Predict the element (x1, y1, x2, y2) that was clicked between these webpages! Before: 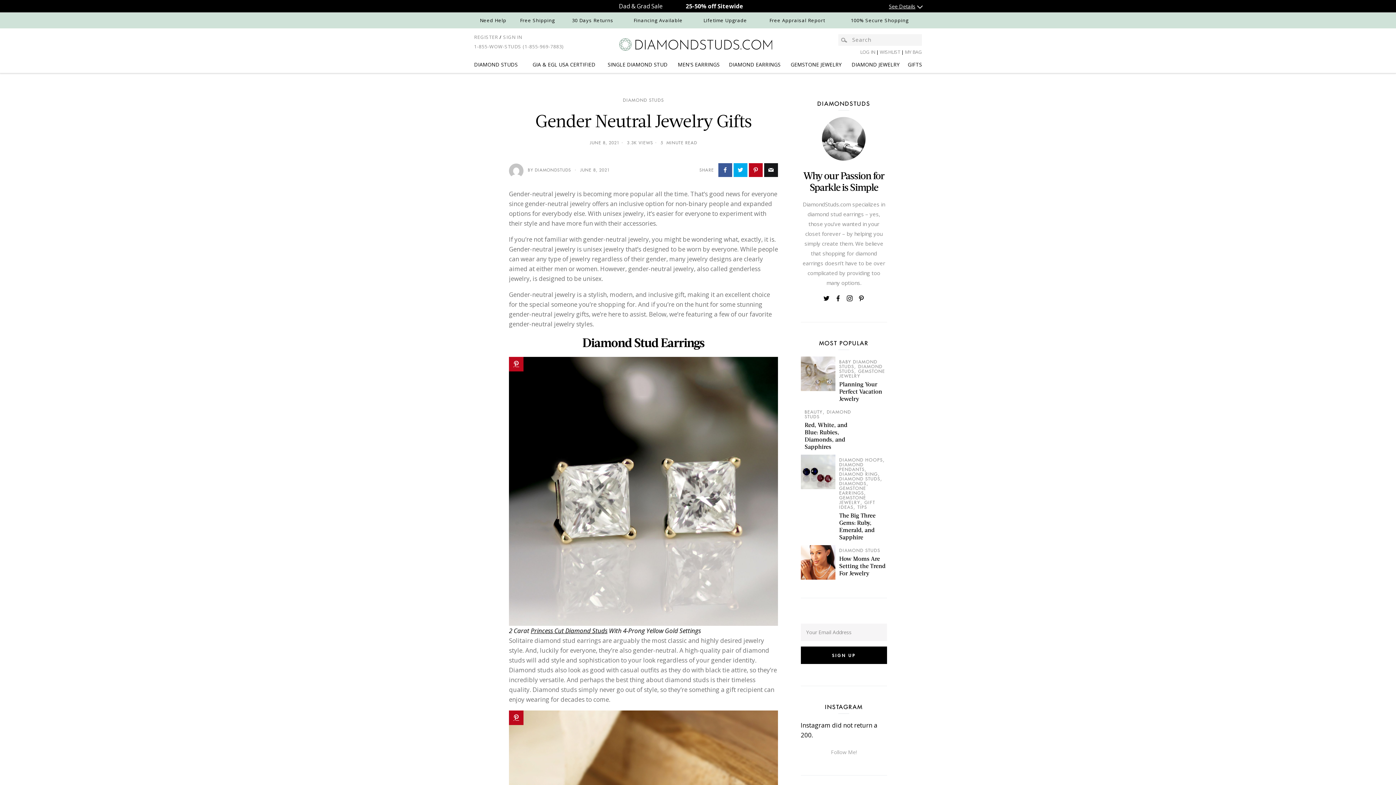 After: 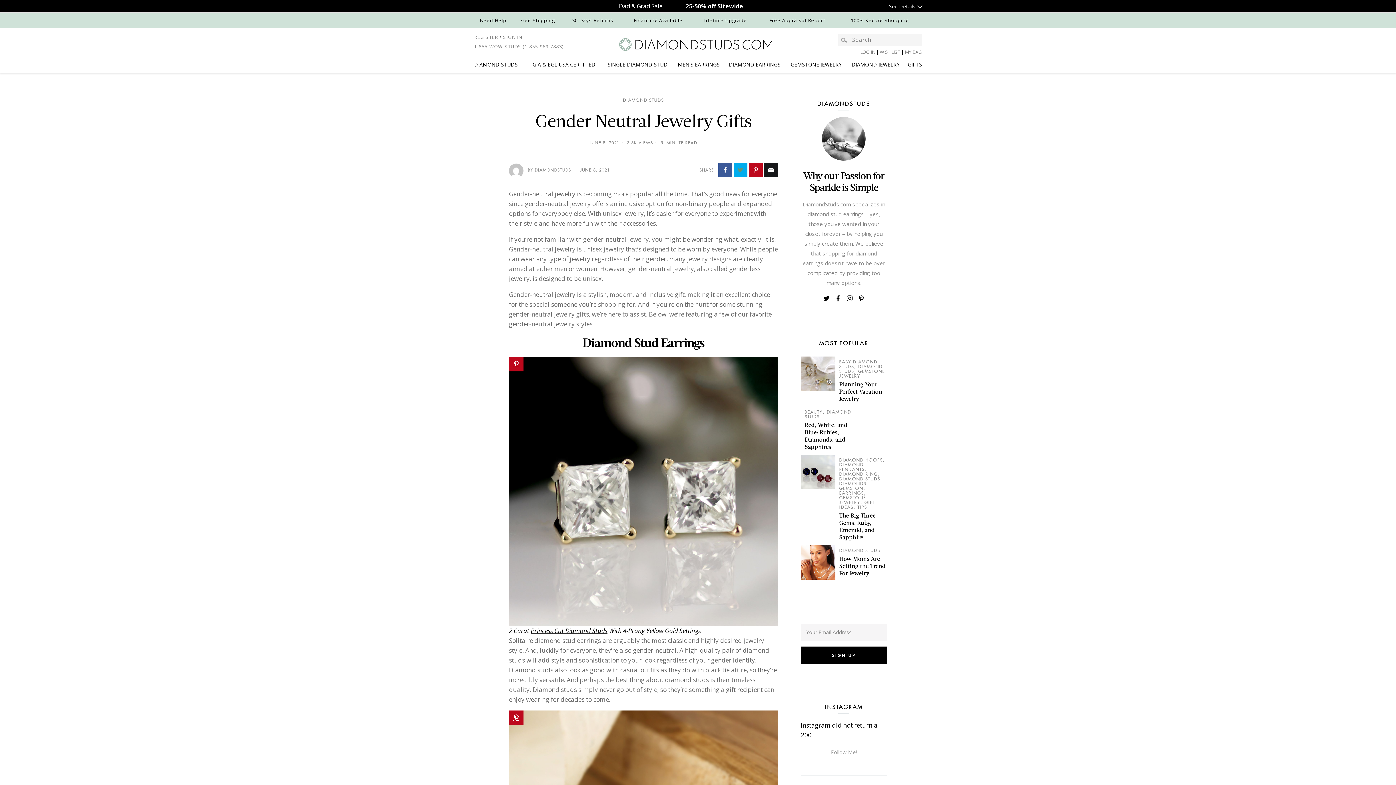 Action: bbox: (733, 163, 747, 177)